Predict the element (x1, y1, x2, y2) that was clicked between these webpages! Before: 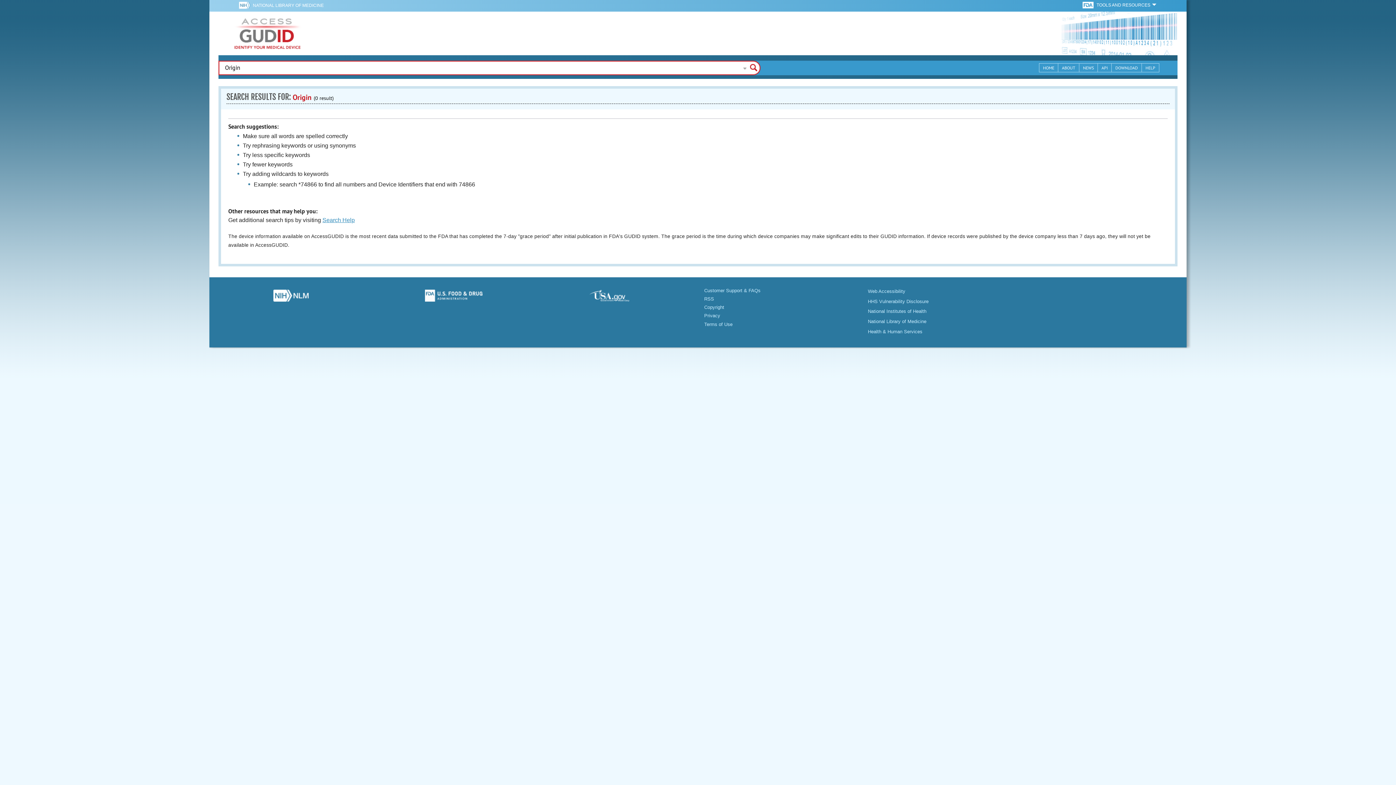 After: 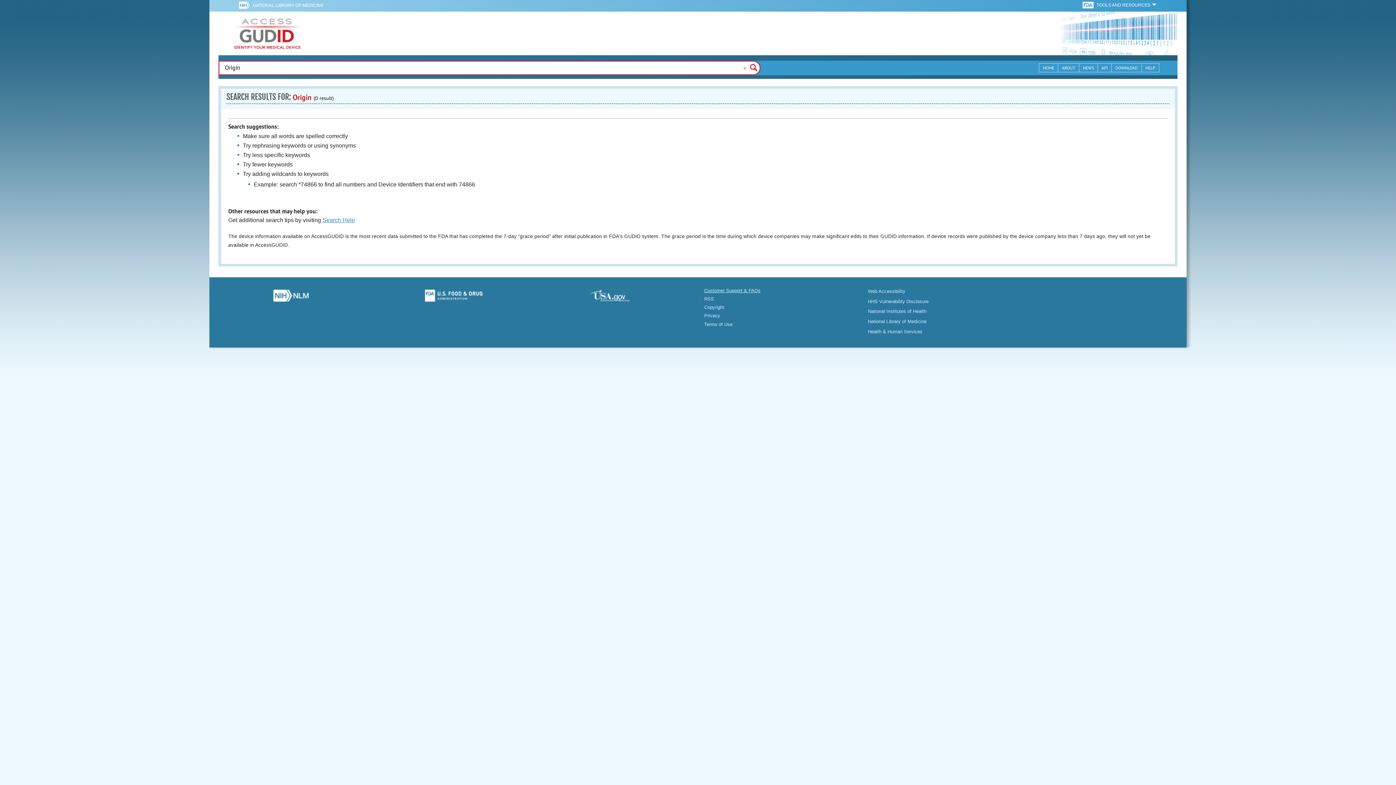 Action: label: Customer Support & FAQs bbox: (704, 287, 760, 293)